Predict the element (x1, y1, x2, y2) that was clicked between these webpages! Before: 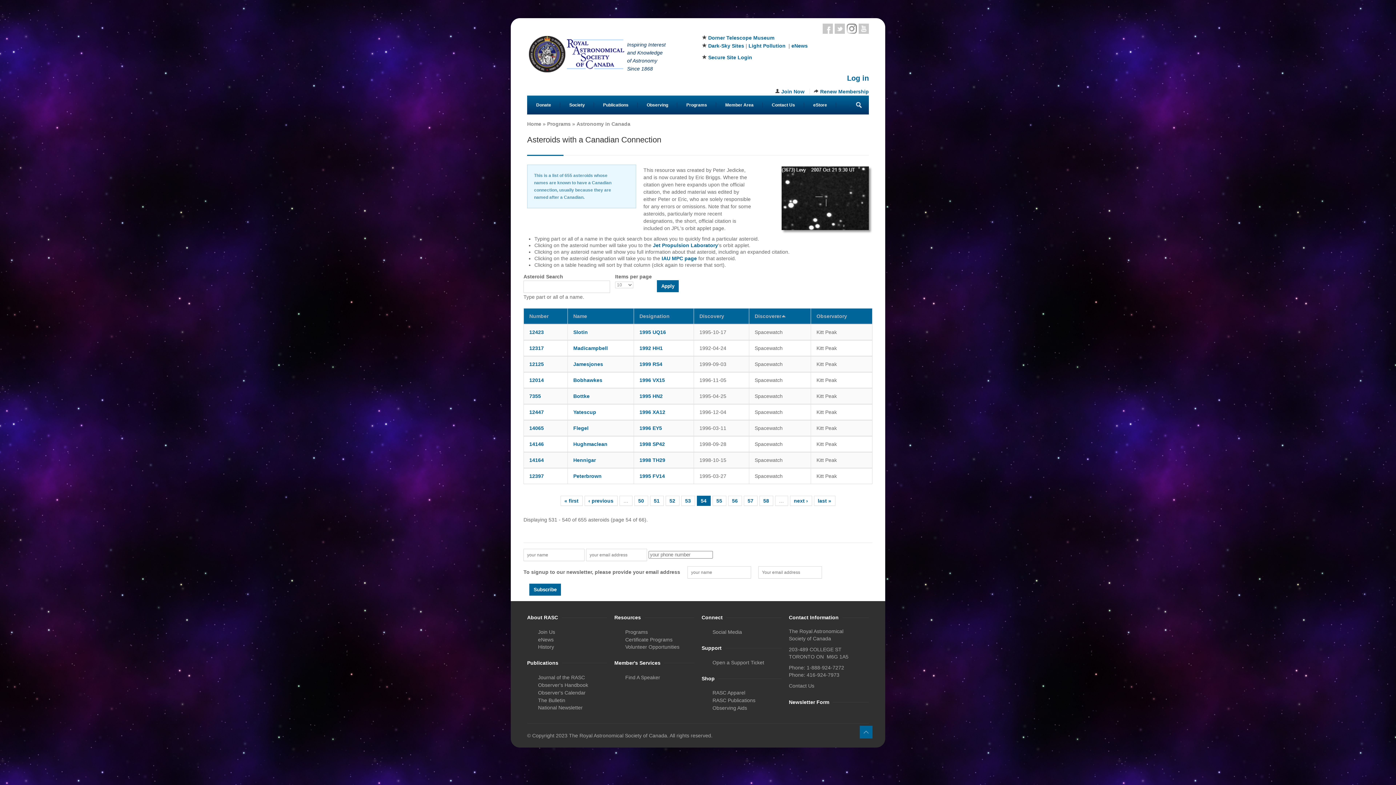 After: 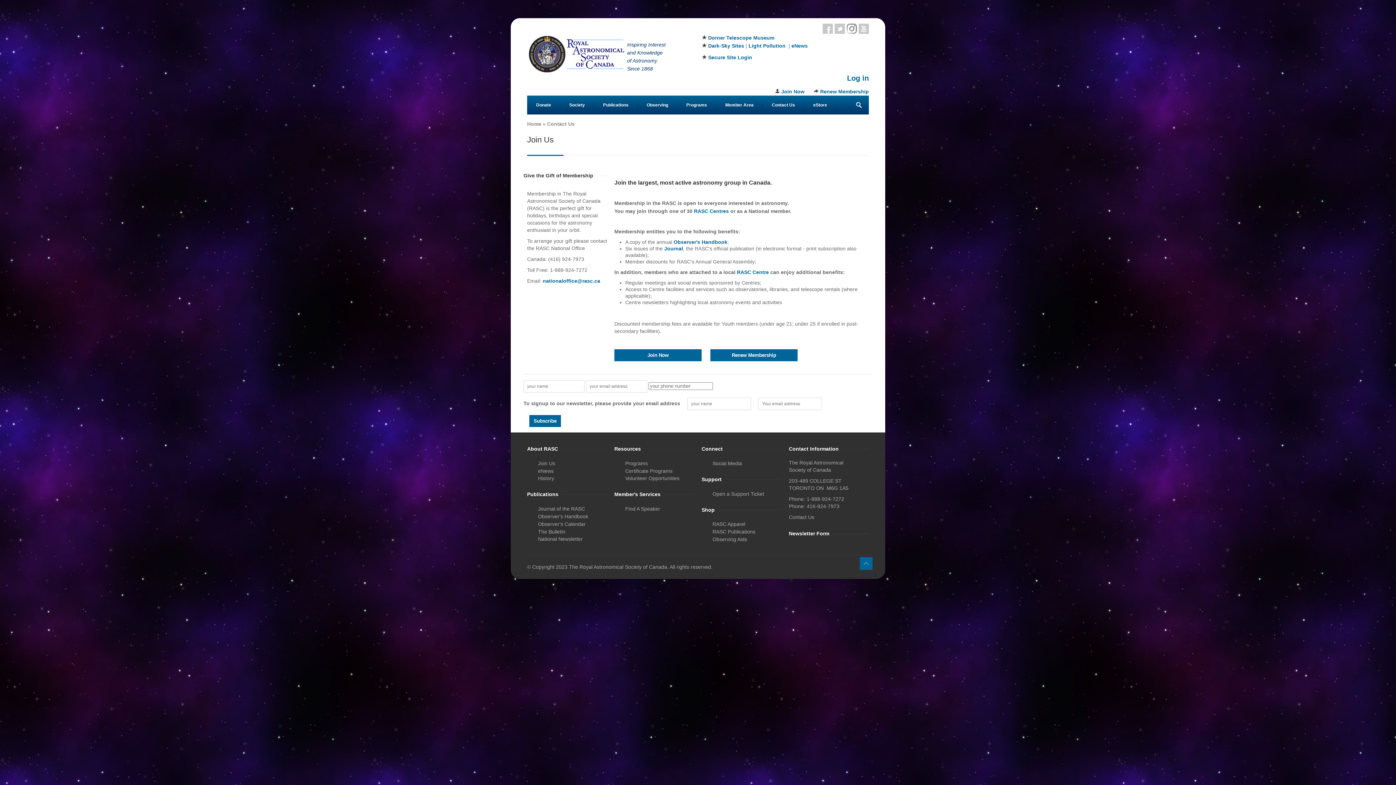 Action: label: Join Us bbox: (538, 629, 555, 635)